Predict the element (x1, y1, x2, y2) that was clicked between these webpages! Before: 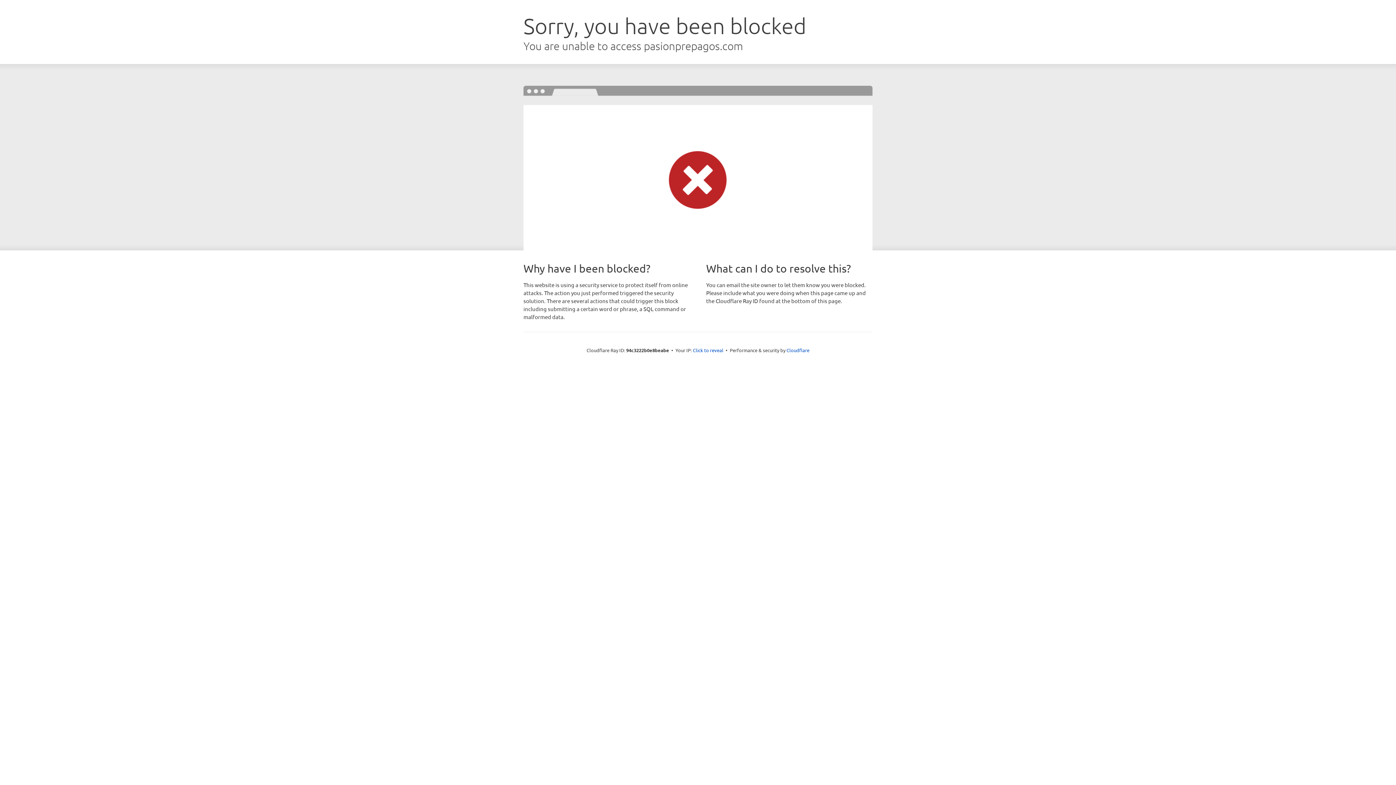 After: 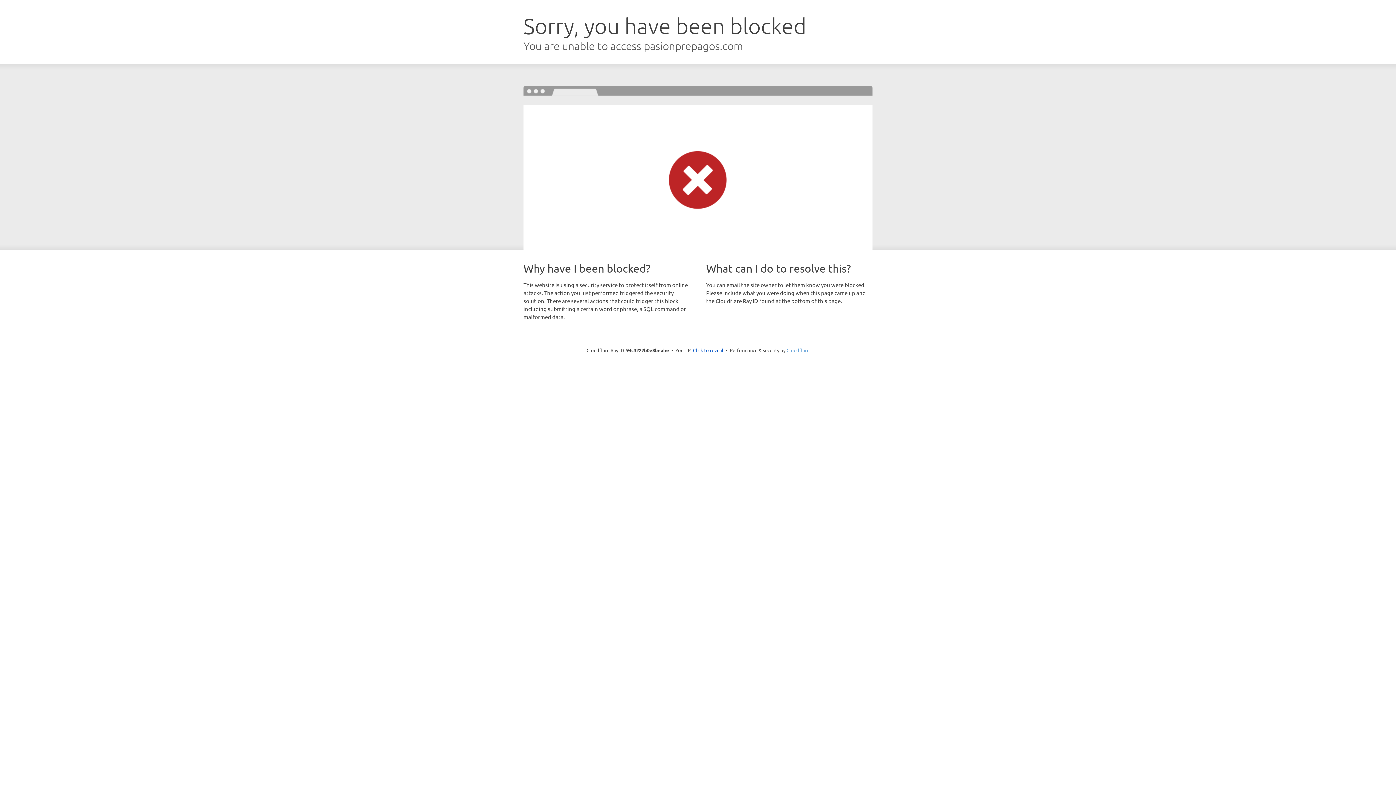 Action: bbox: (786, 347, 809, 353) label: Cloudflare